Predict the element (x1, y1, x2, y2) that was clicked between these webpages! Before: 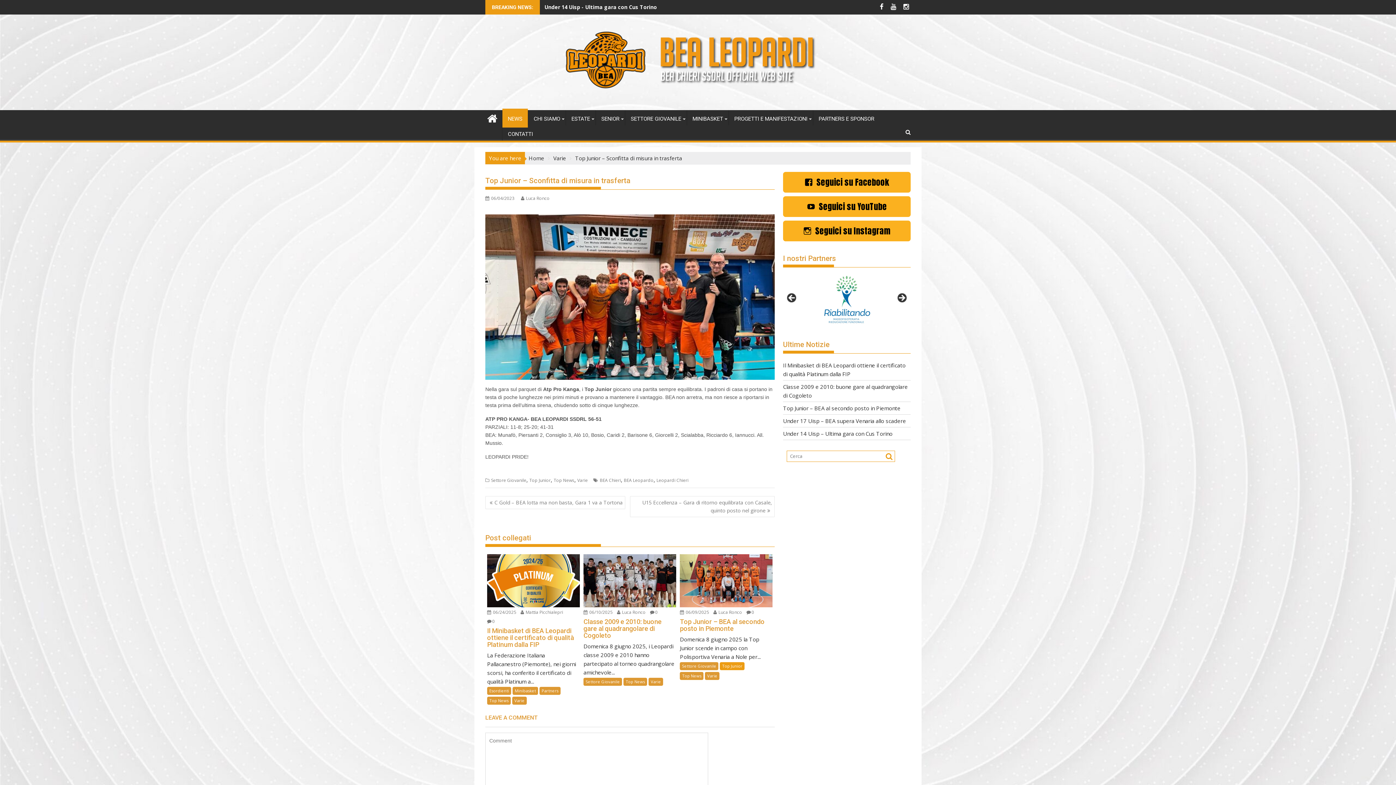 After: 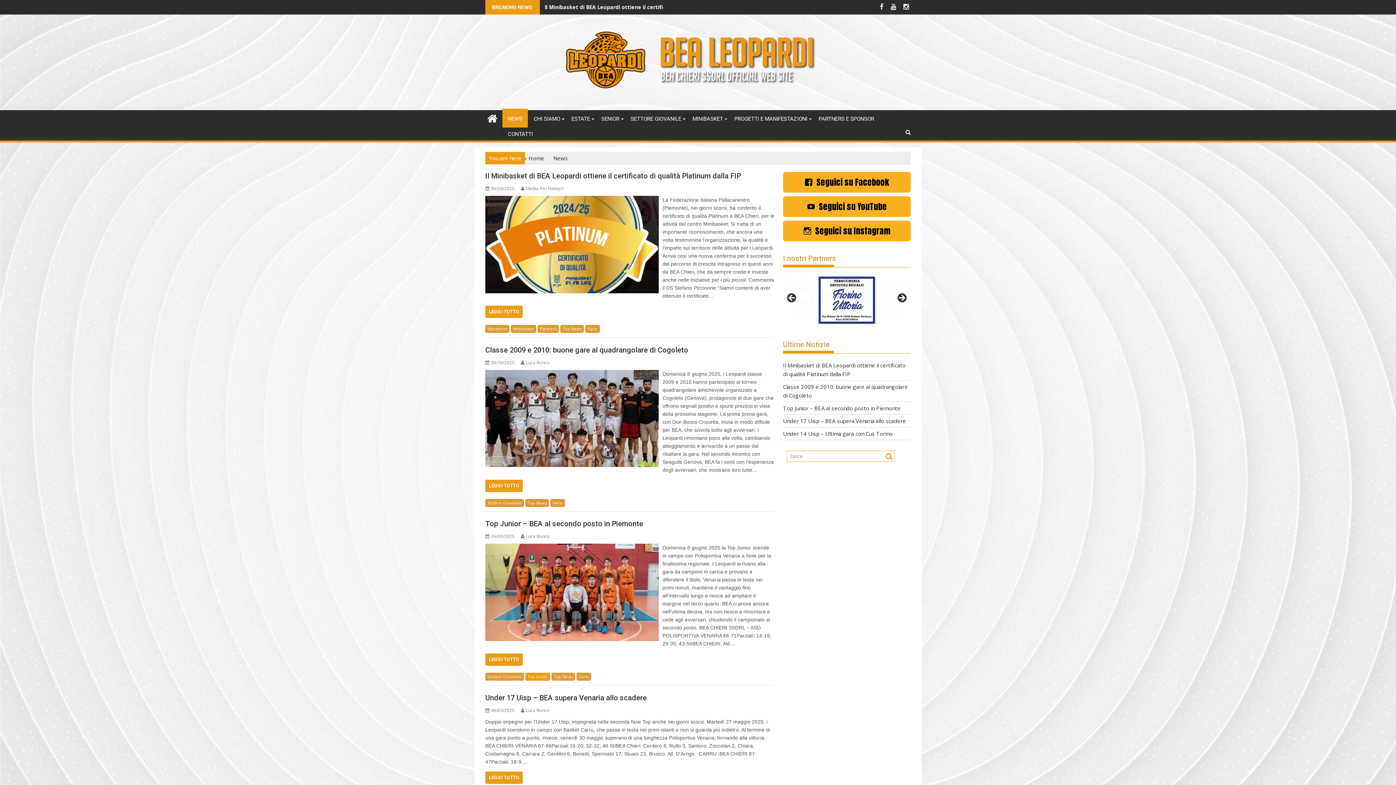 Action: label: NEWS bbox: (502, 110, 528, 127)